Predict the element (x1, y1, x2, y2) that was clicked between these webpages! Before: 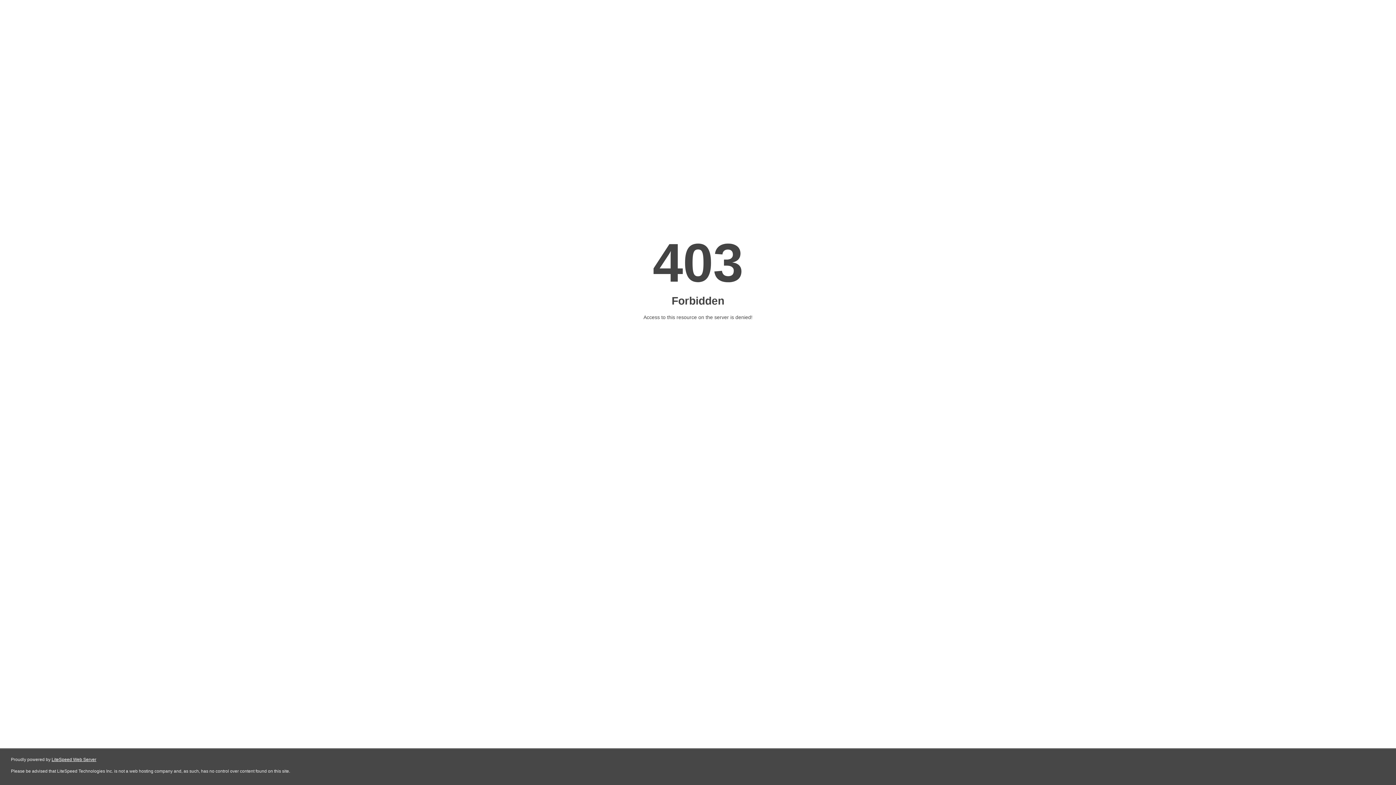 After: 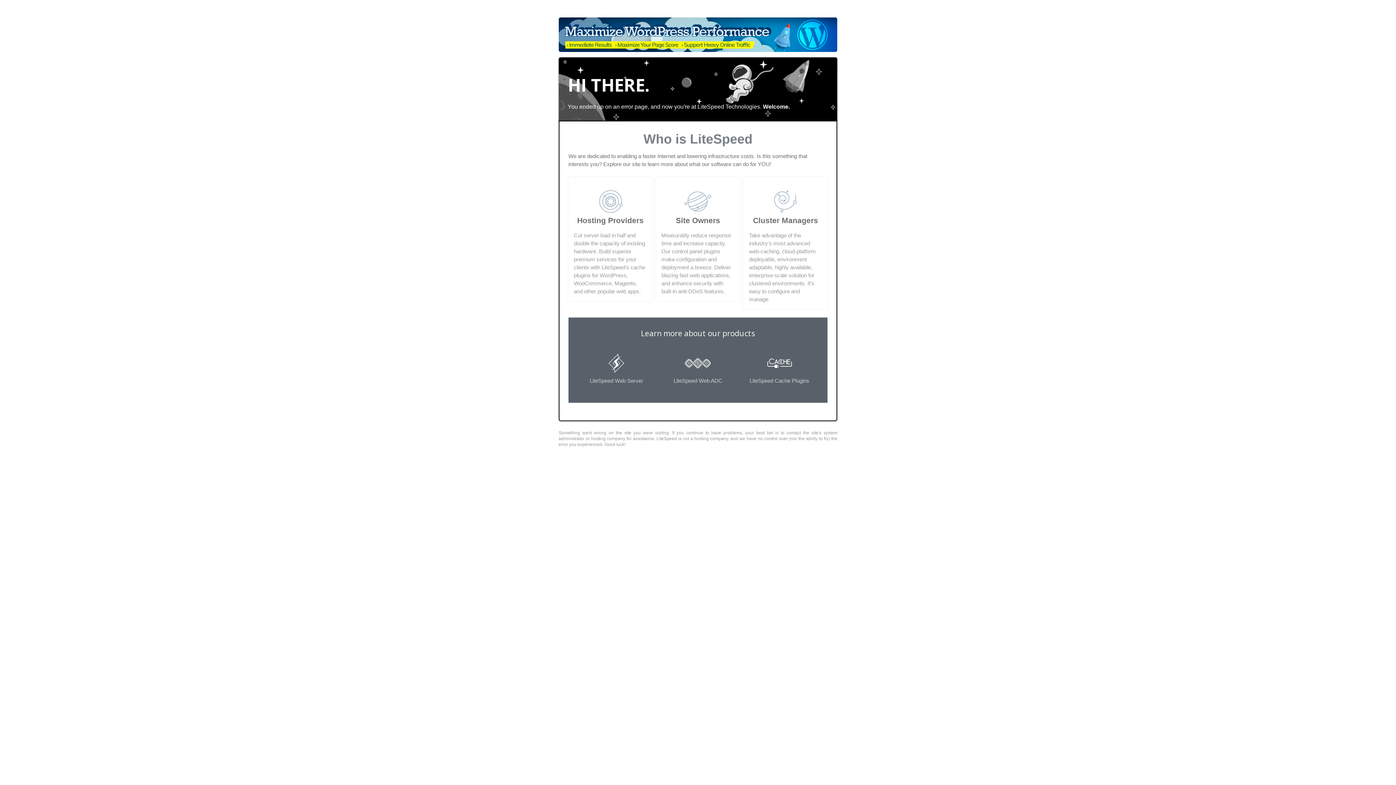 Action: label: LiteSpeed Web Server bbox: (51, 757, 96, 762)